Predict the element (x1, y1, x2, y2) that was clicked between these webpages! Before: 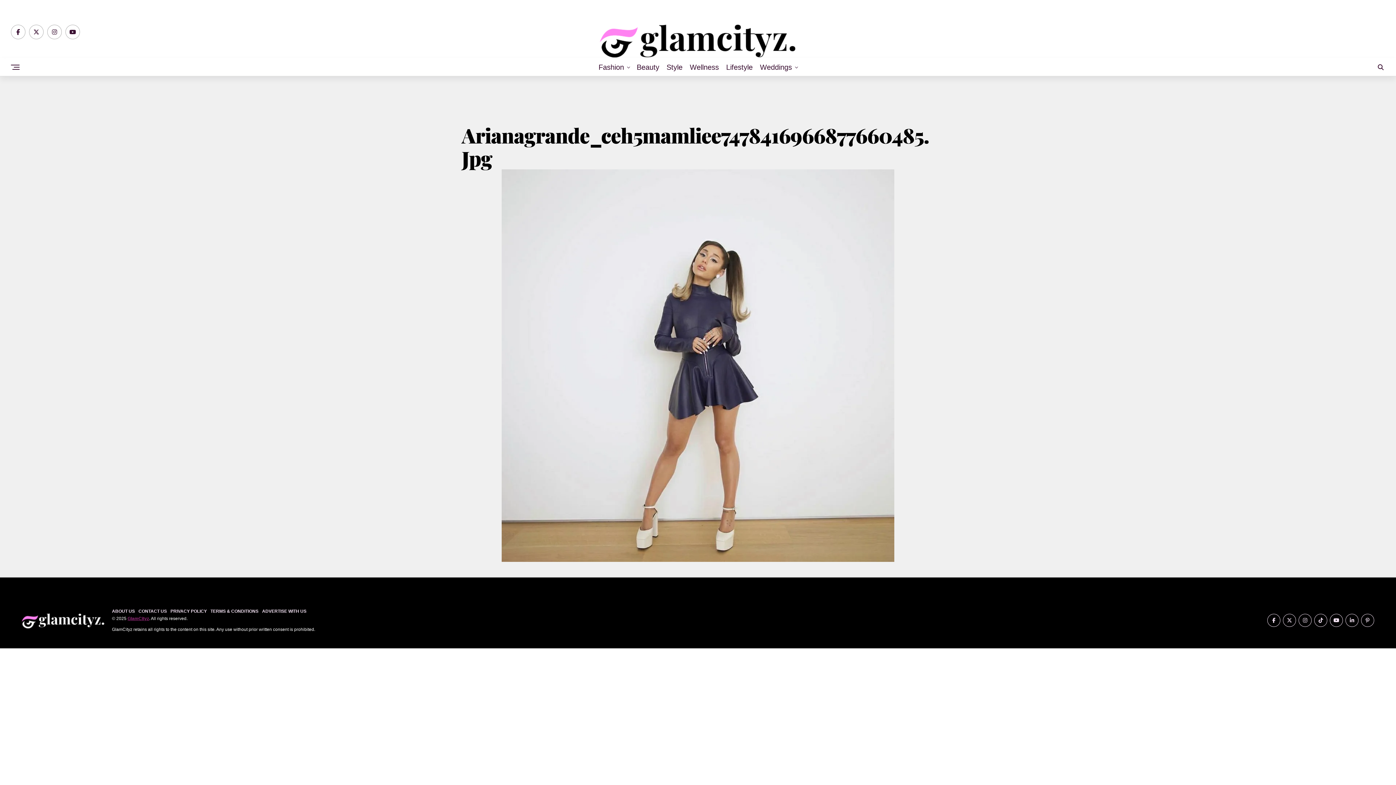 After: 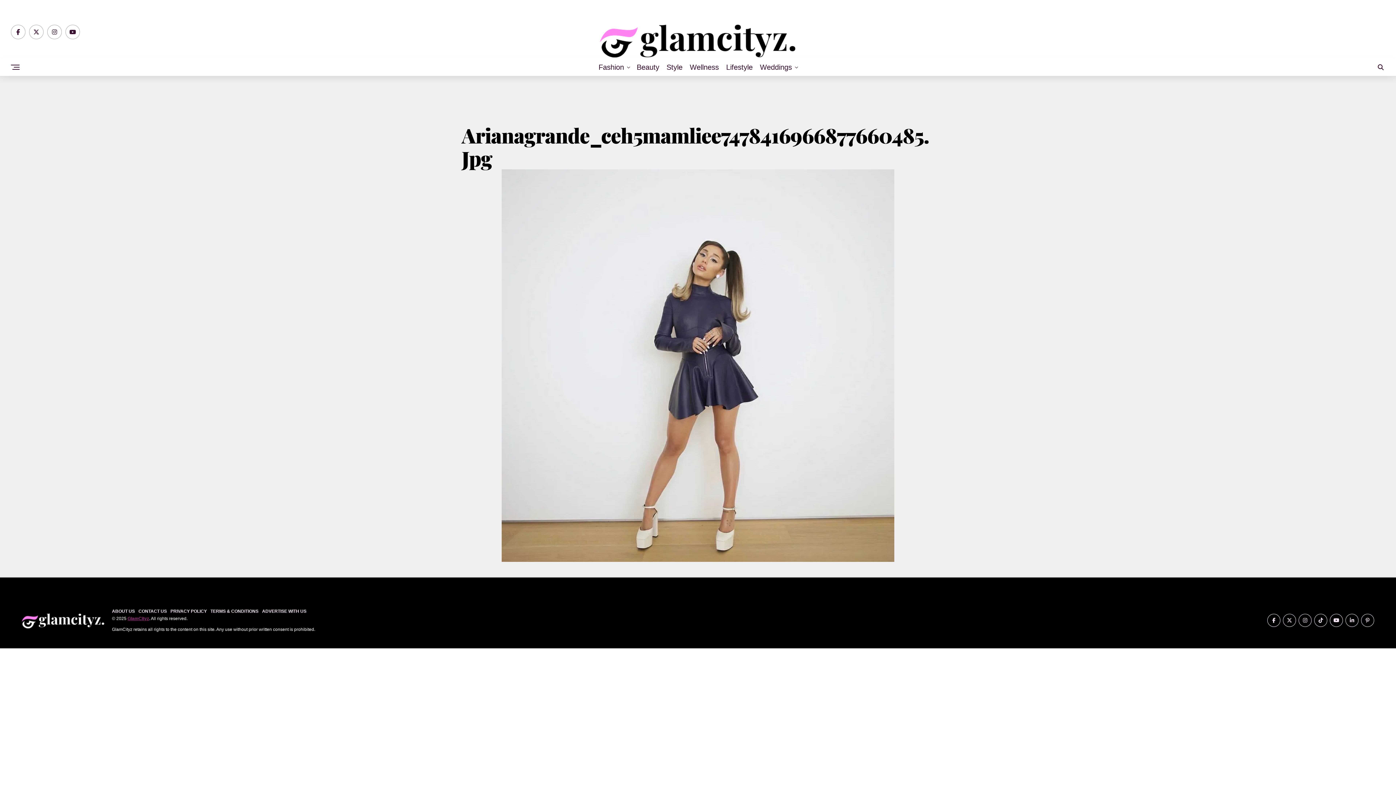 Action: bbox: (29, 24, 43, 39)